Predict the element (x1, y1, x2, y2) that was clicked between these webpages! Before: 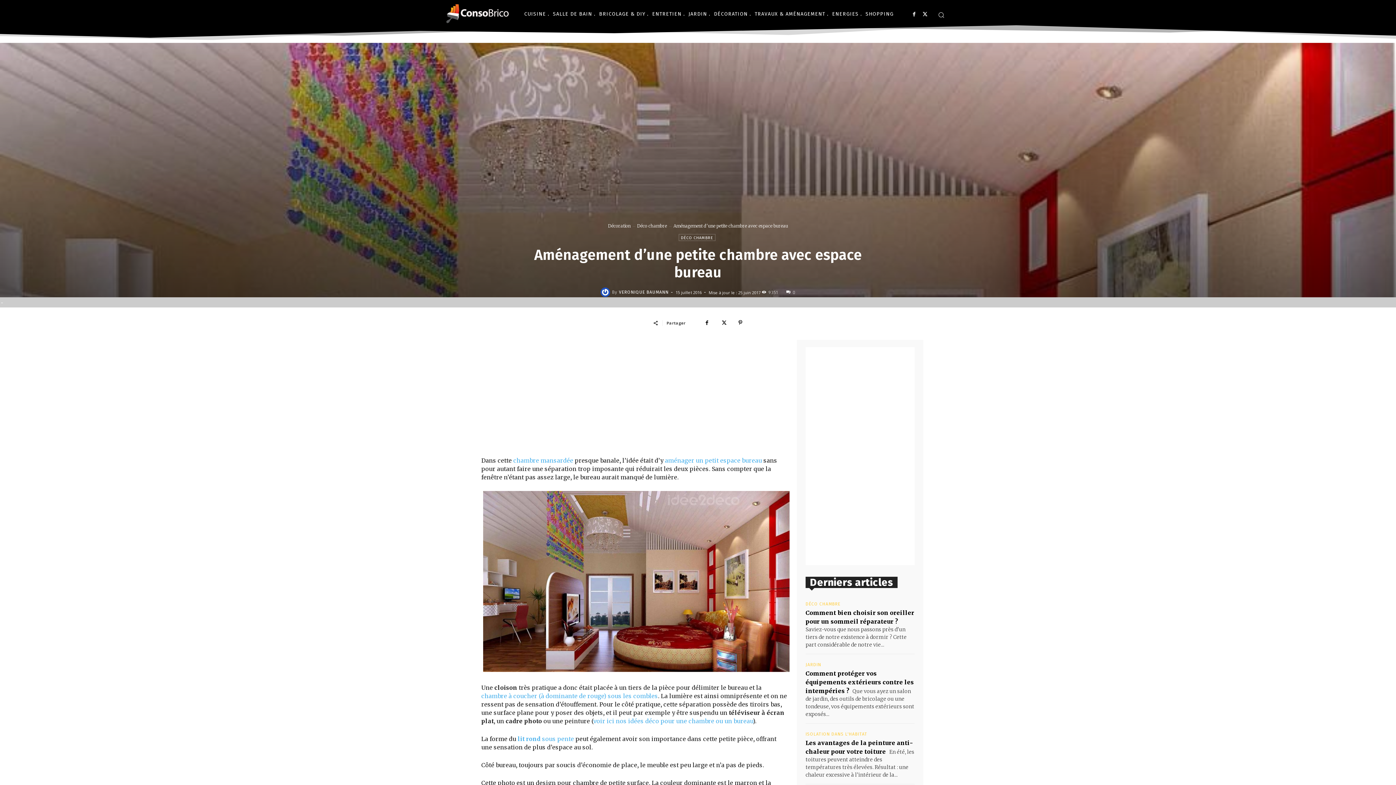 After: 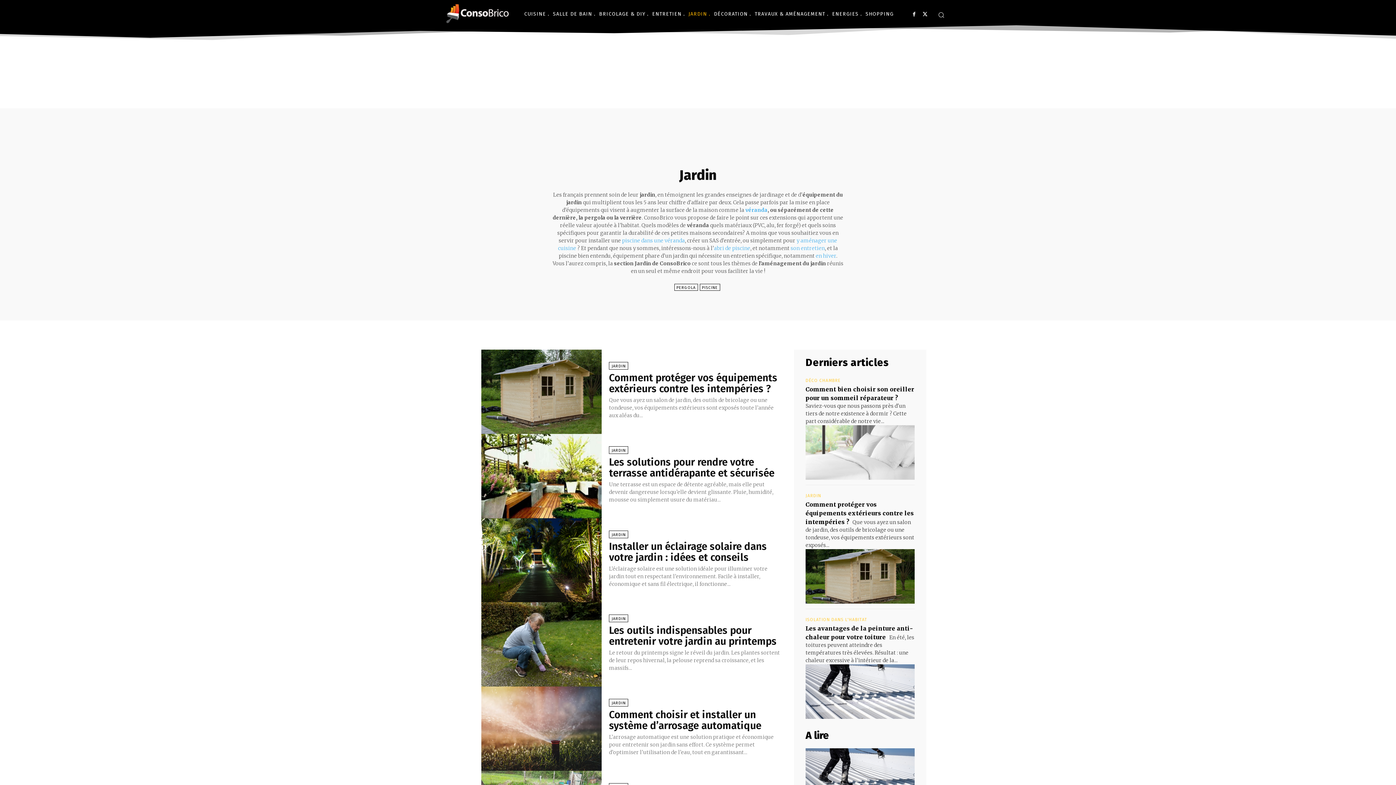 Action: label: JARDIN bbox: (805, 662, 821, 667)